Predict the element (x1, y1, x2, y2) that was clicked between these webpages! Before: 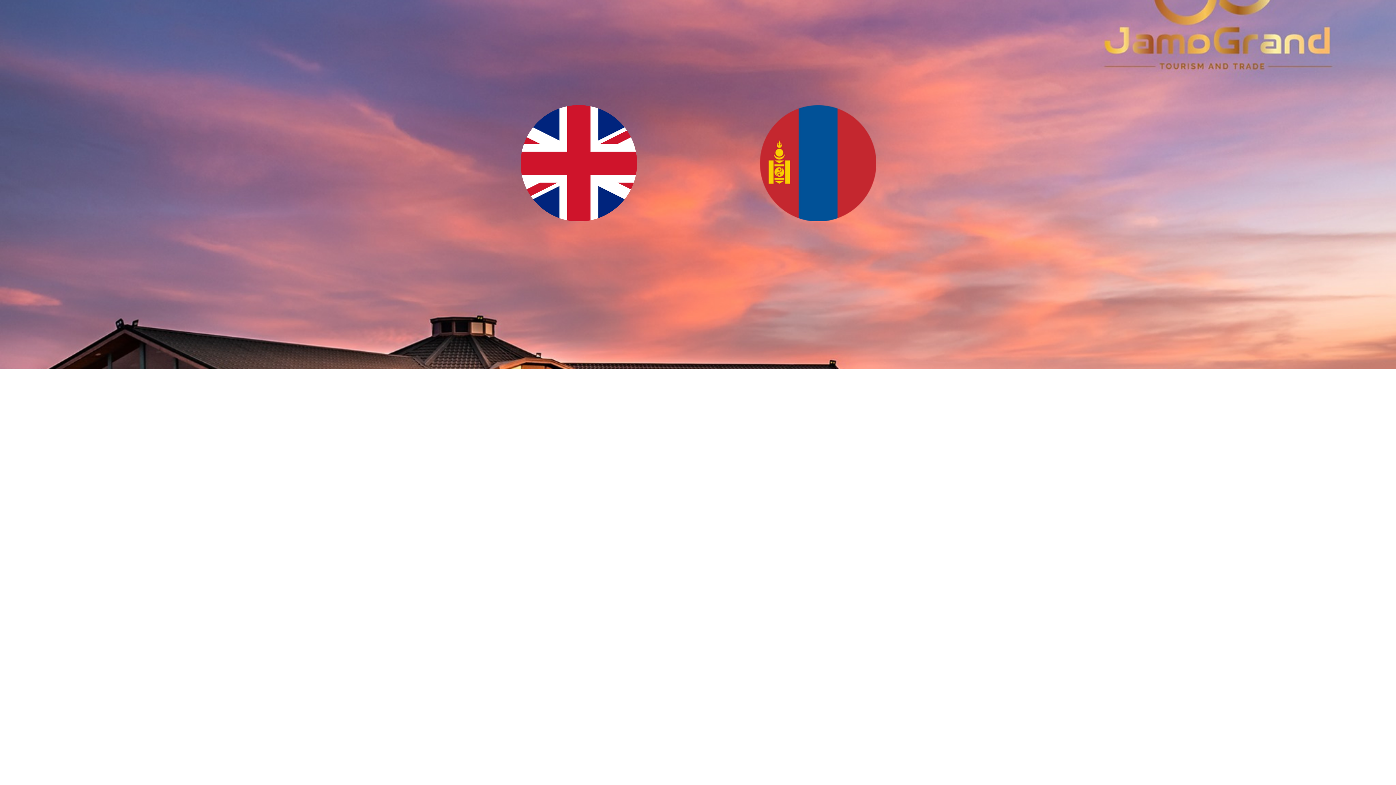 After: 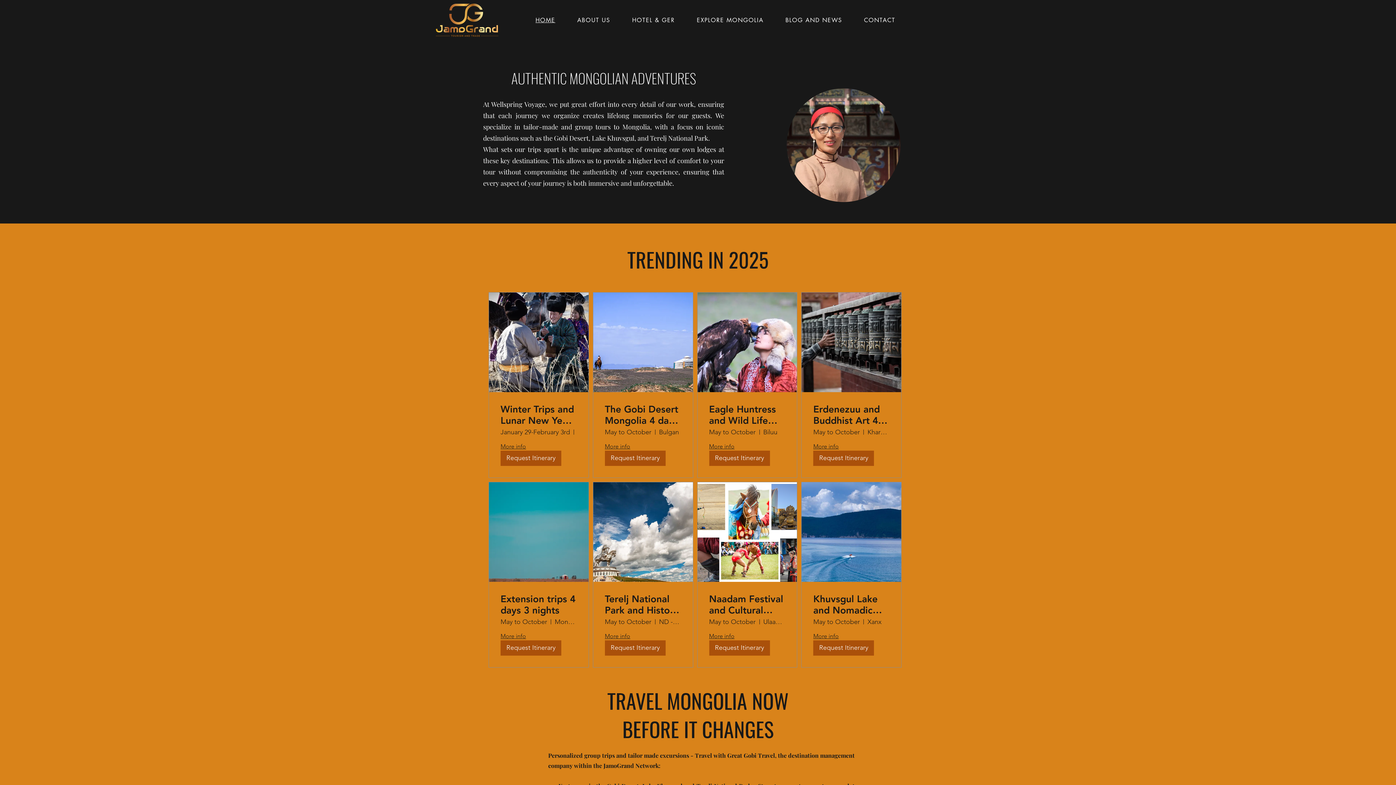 Action: bbox: (520, 105, 637, 221)